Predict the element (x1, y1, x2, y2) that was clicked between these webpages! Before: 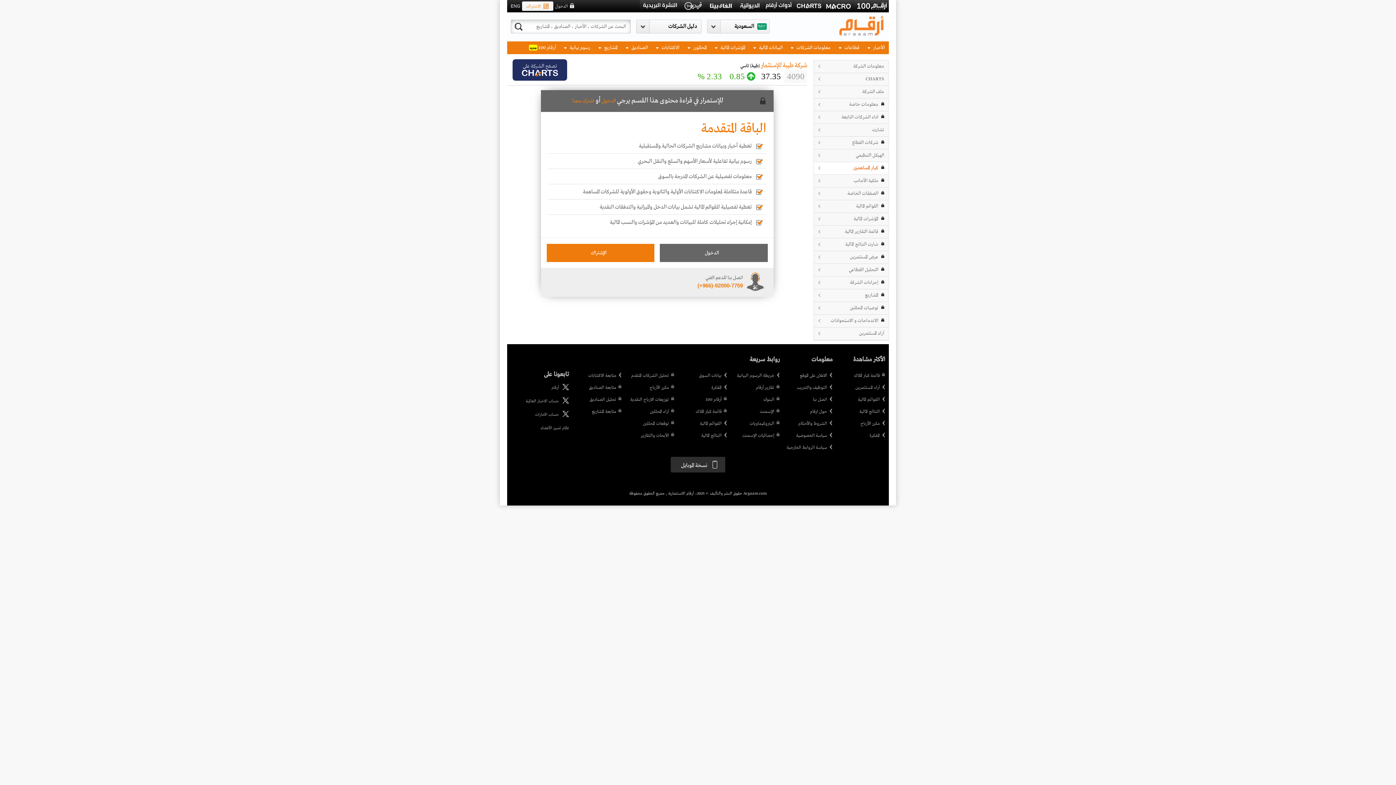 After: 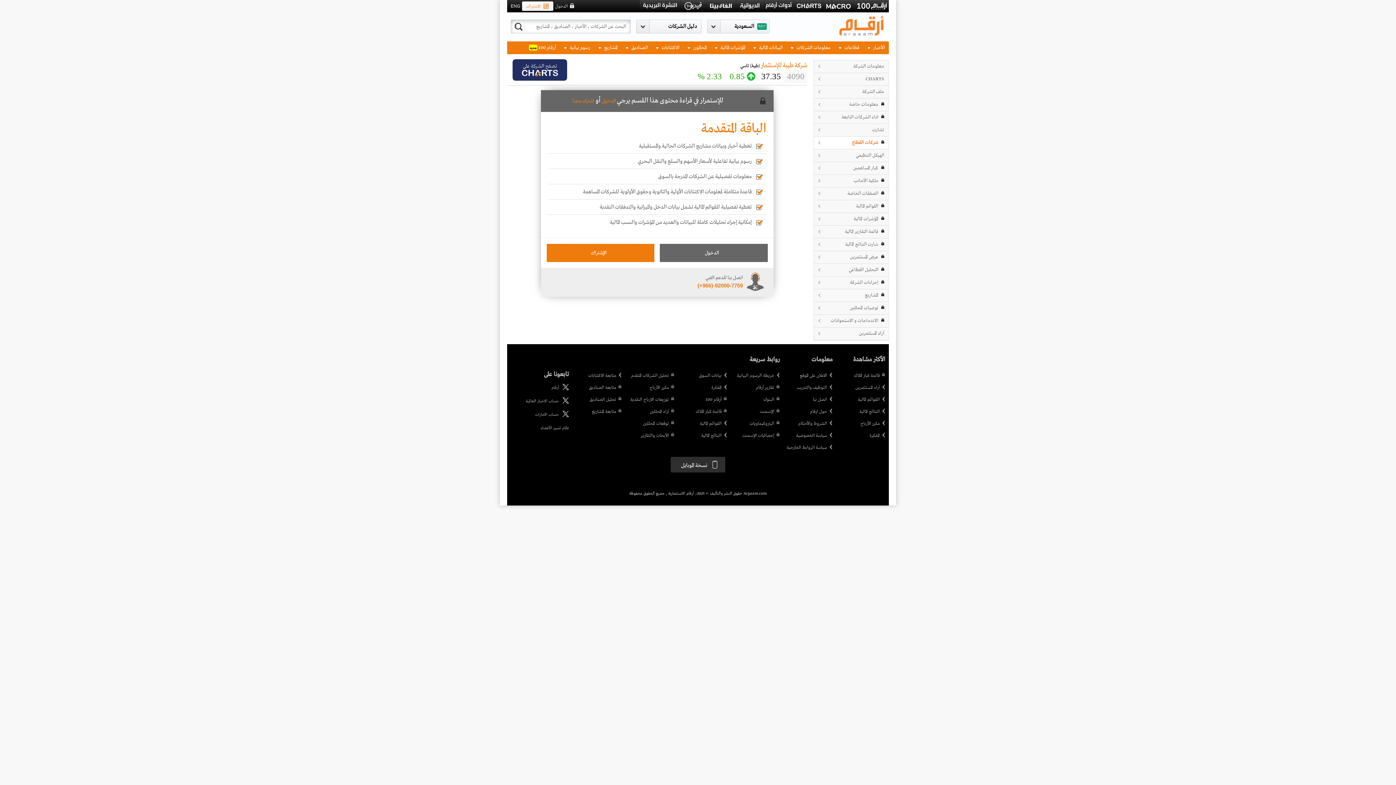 Action: label: شركات القطاع bbox: (813, 136, 889, 149)